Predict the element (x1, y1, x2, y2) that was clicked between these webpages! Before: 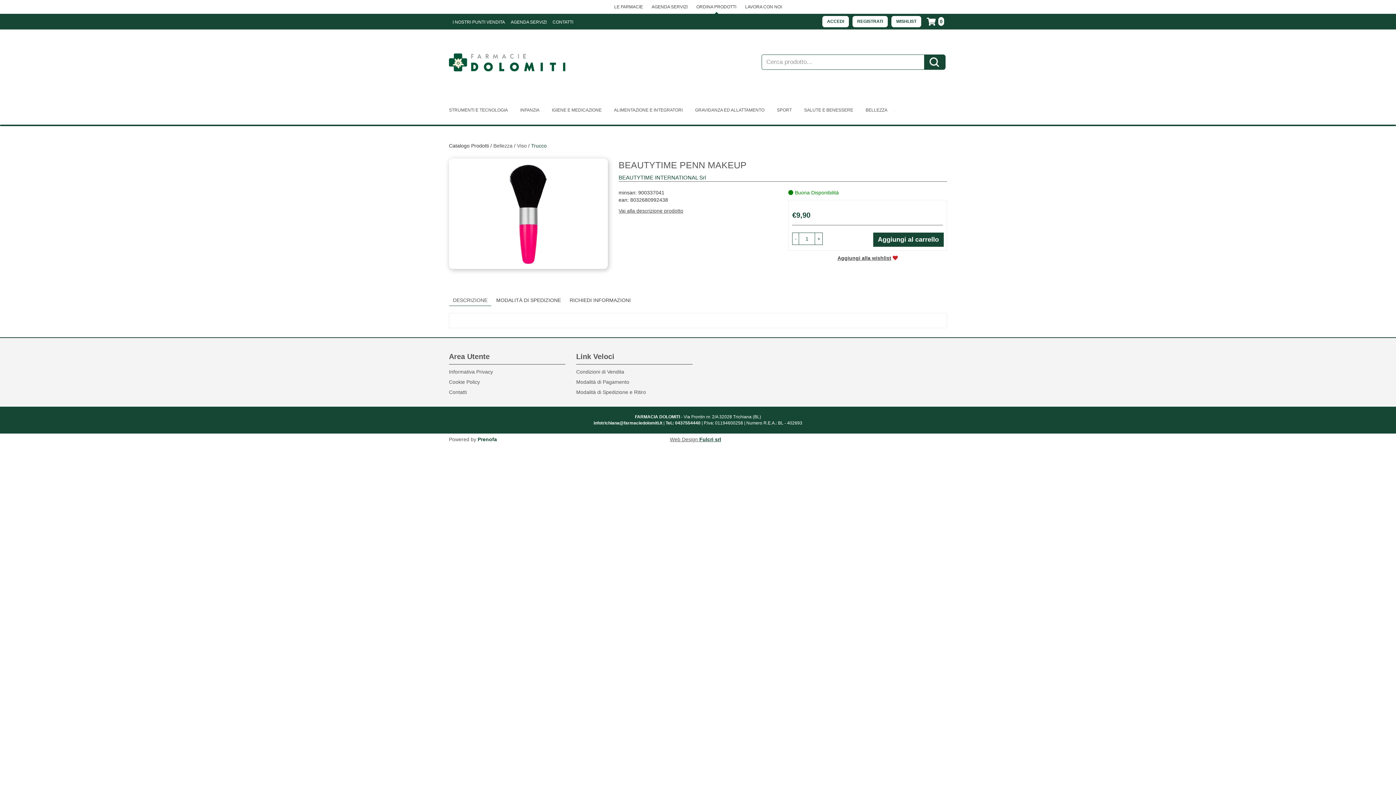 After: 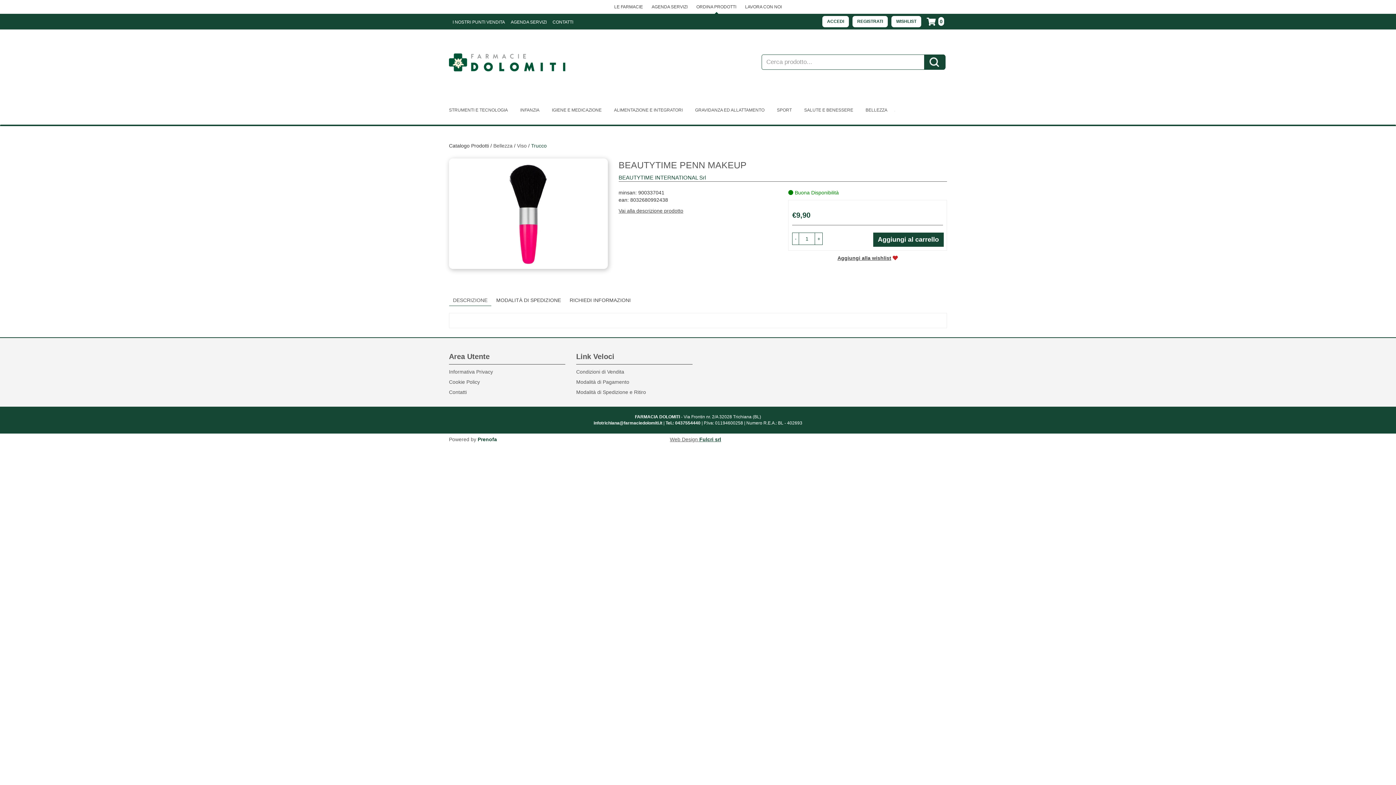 Action: bbox: (699, 436, 721, 442) label: Fulcri srl